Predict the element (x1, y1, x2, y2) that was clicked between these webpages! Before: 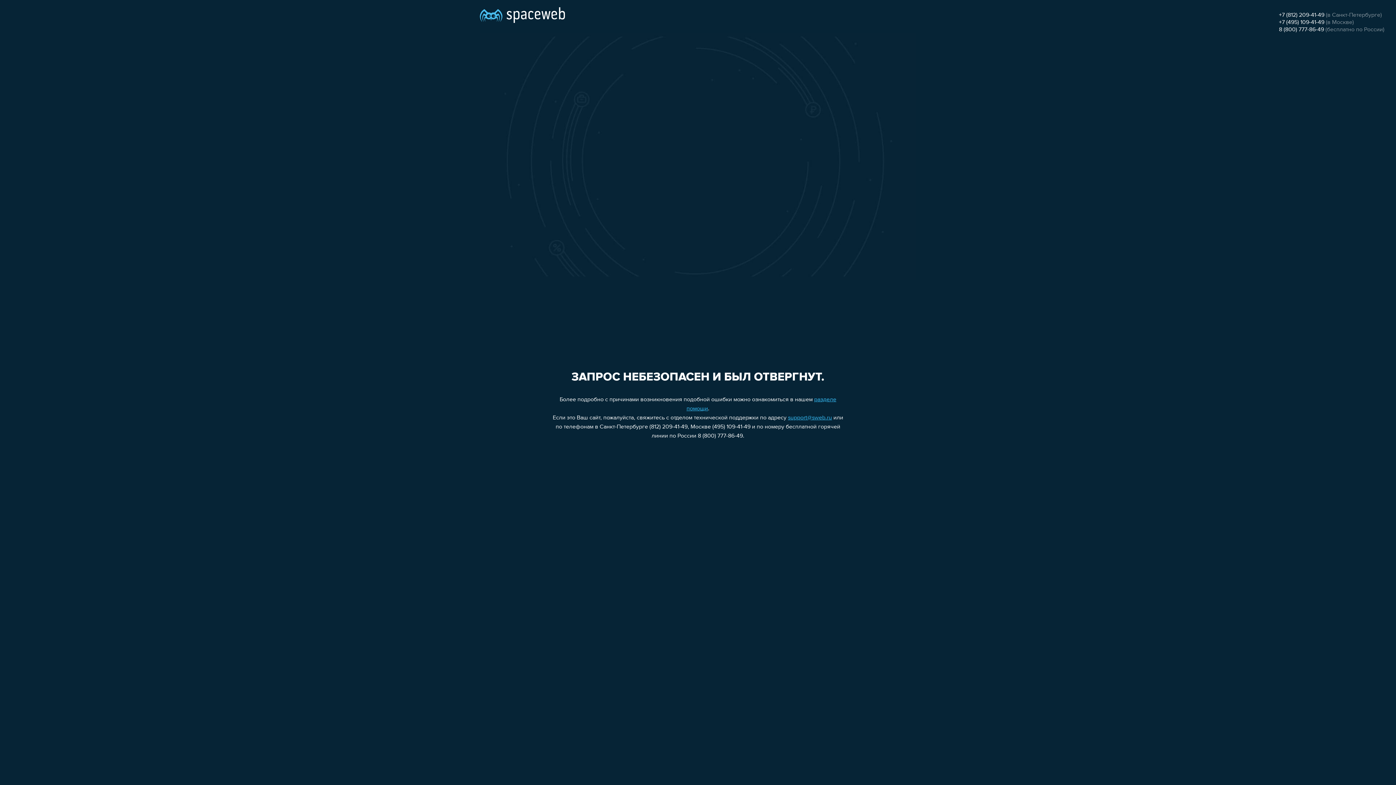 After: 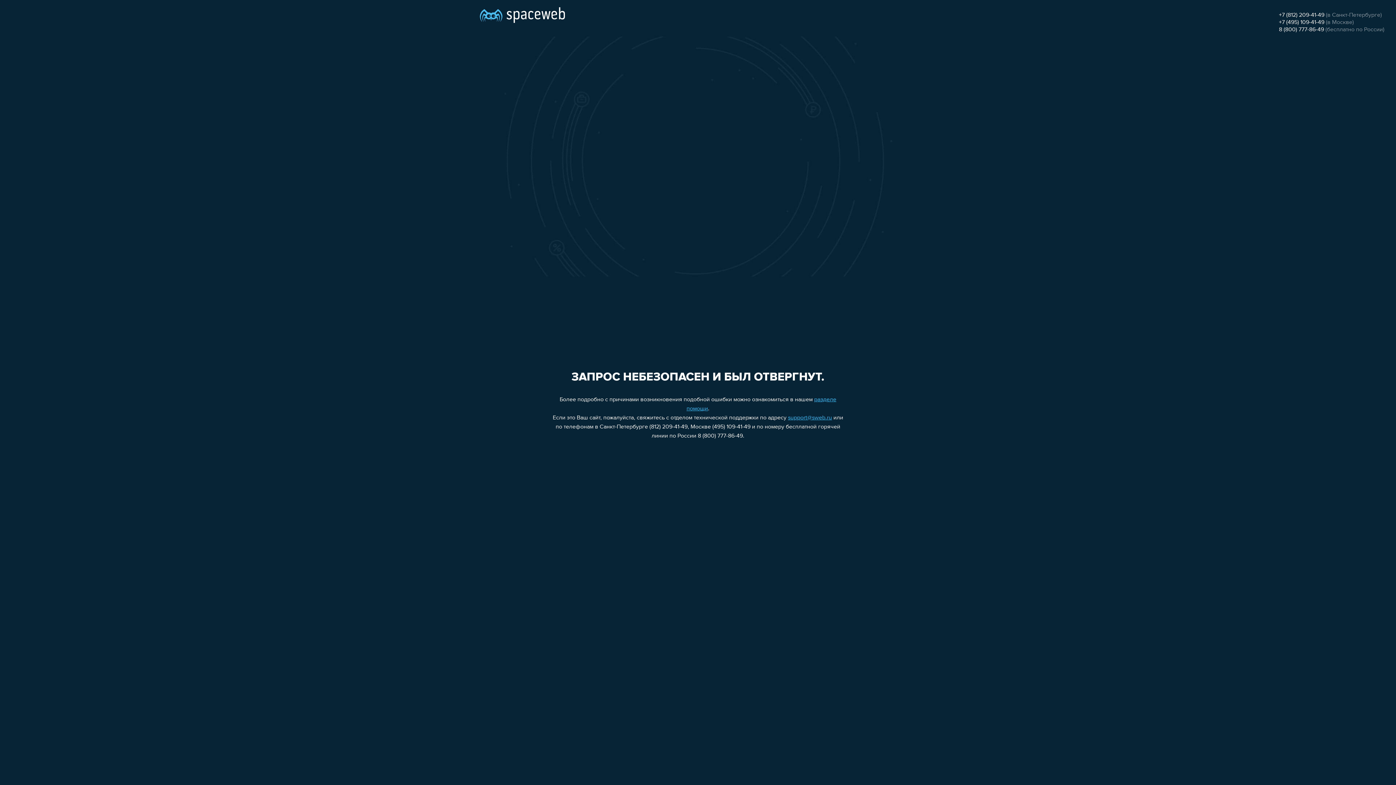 Action: bbox: (1279, 26, 1324, 32) label: 8 (800) 777-86-49